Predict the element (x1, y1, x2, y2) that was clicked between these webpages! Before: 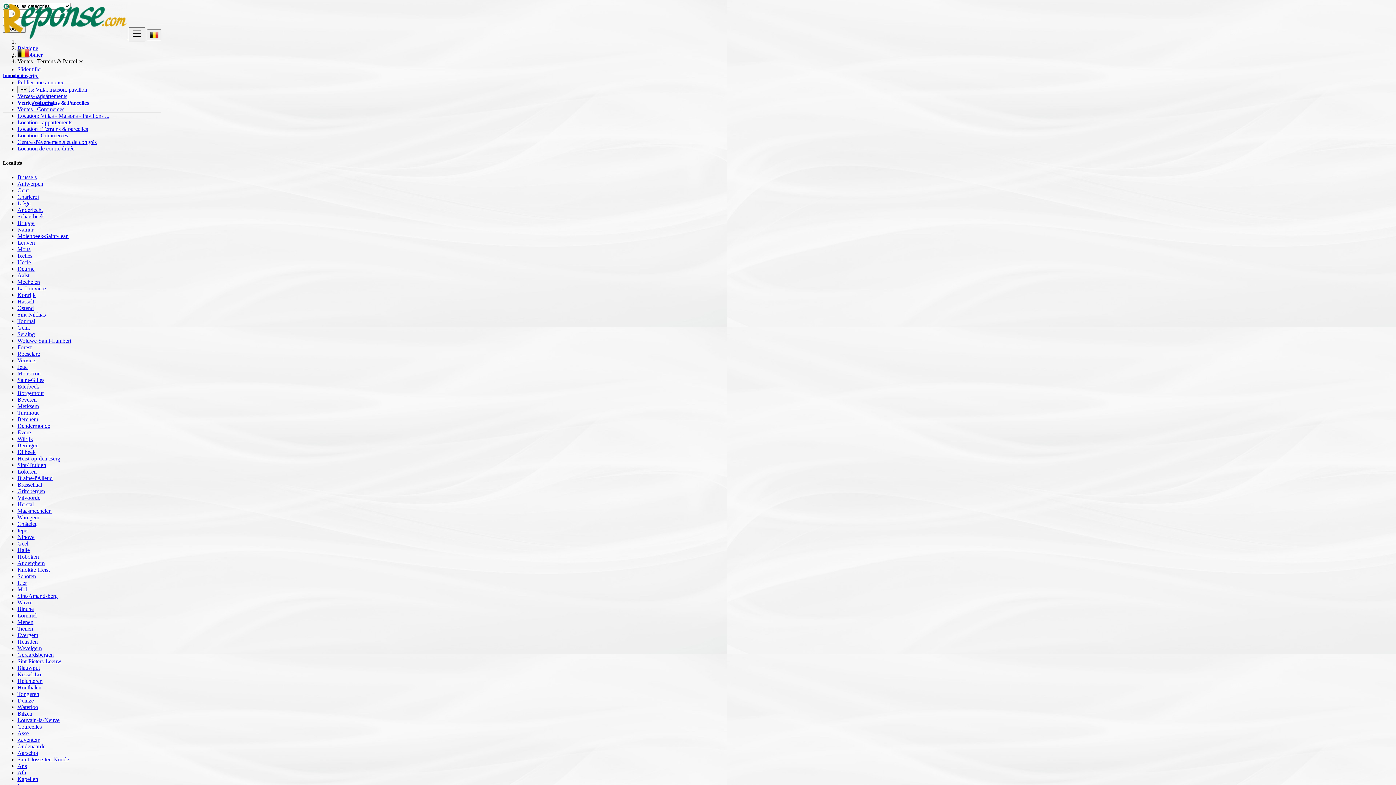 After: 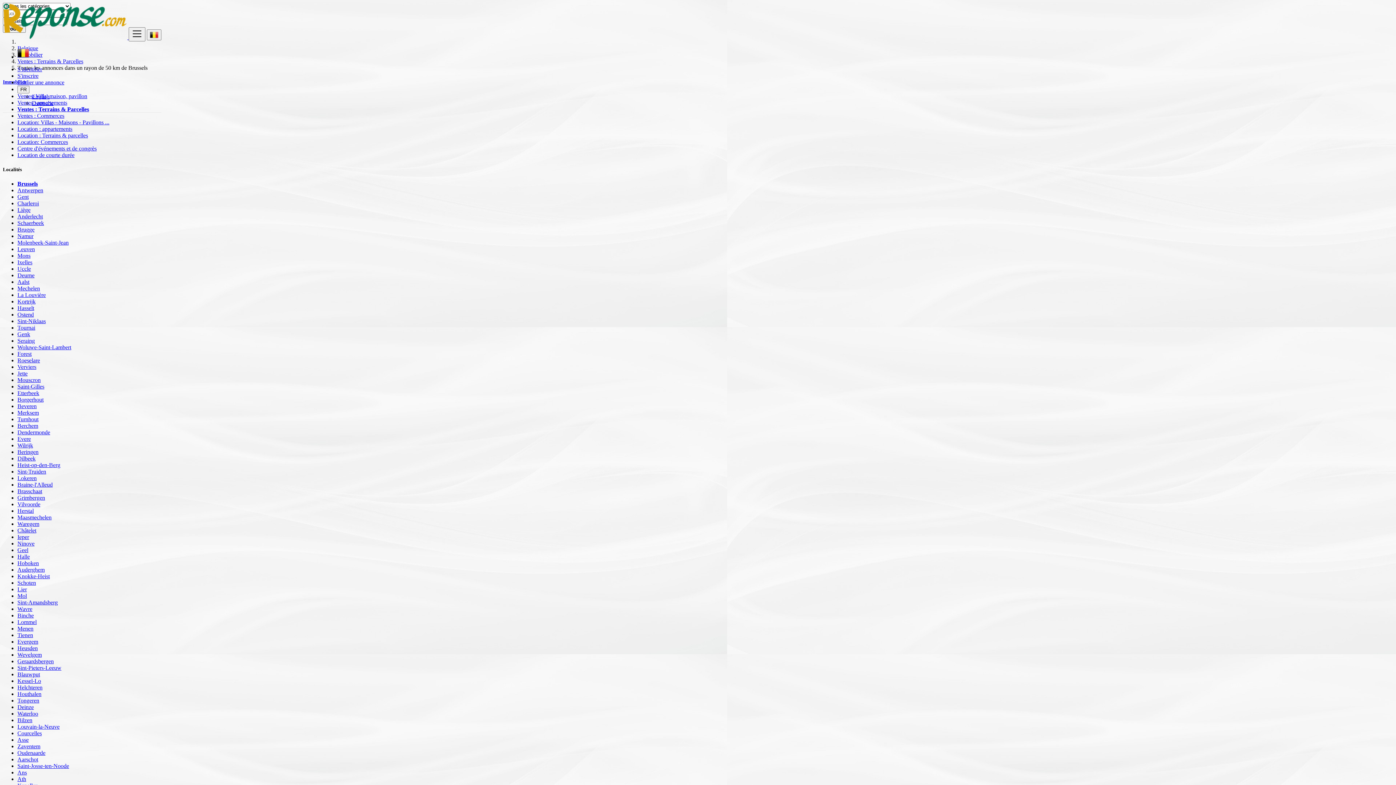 Action: bbox: (17, 193, 38, 199) label: Charleroi